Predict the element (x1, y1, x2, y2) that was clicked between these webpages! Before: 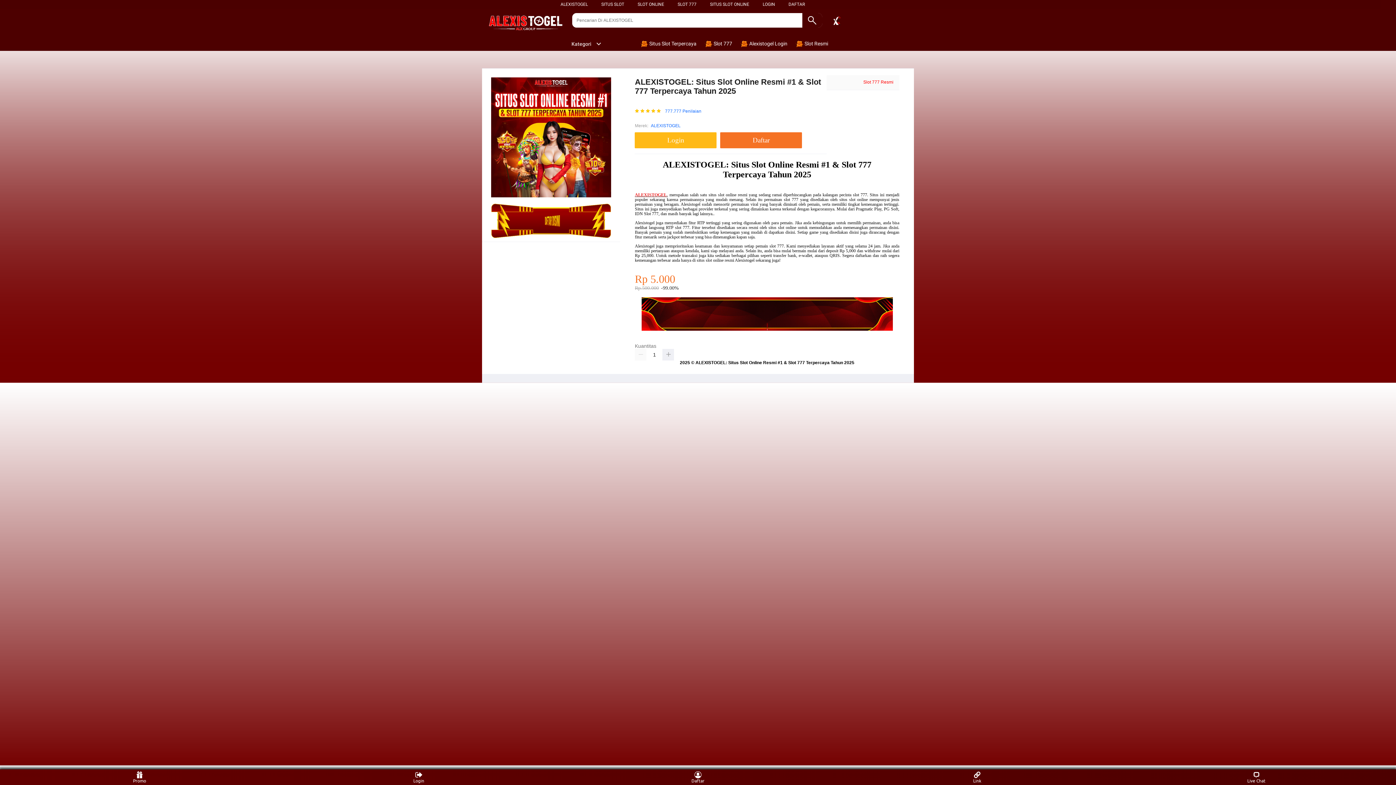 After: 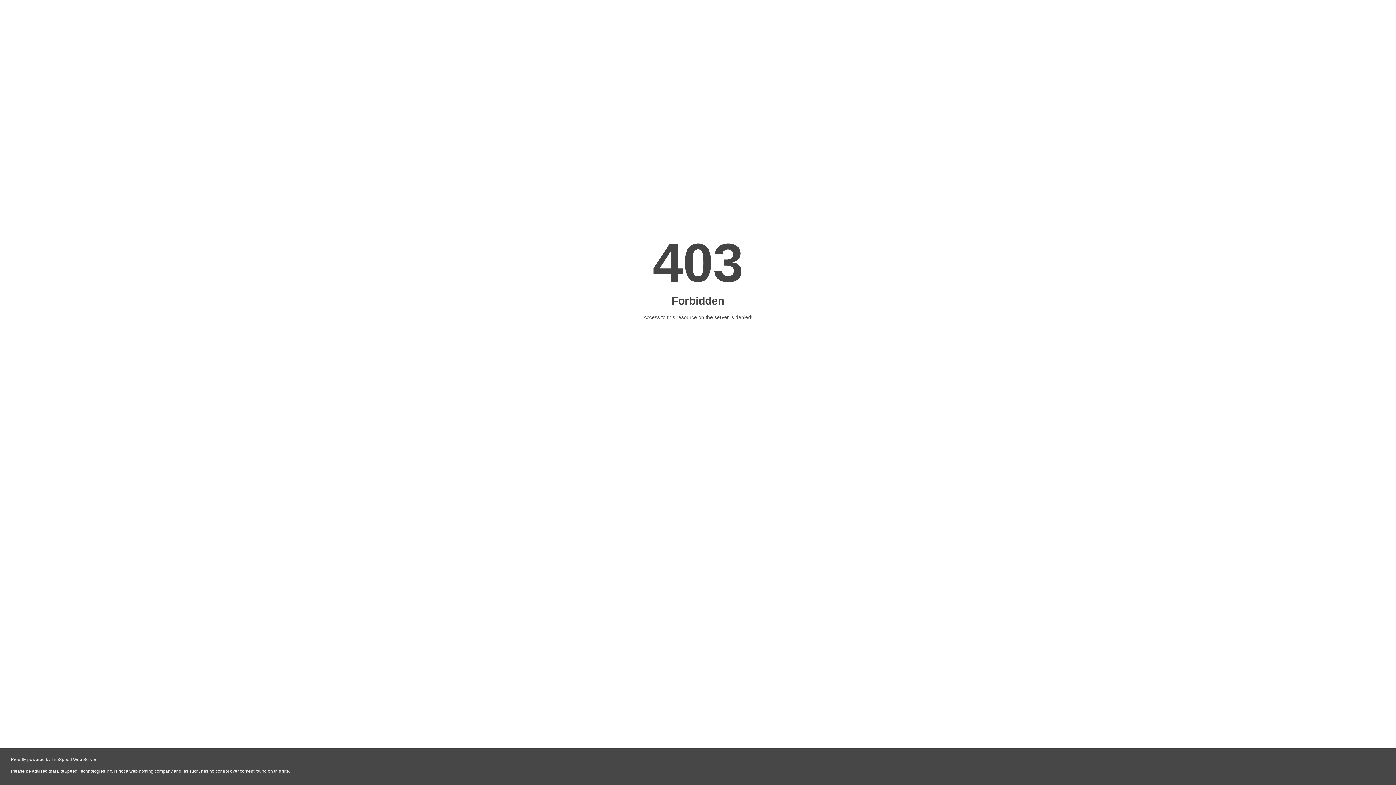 Action: label:  Alexistogel Login bbox: (740, 36, 791, 50)